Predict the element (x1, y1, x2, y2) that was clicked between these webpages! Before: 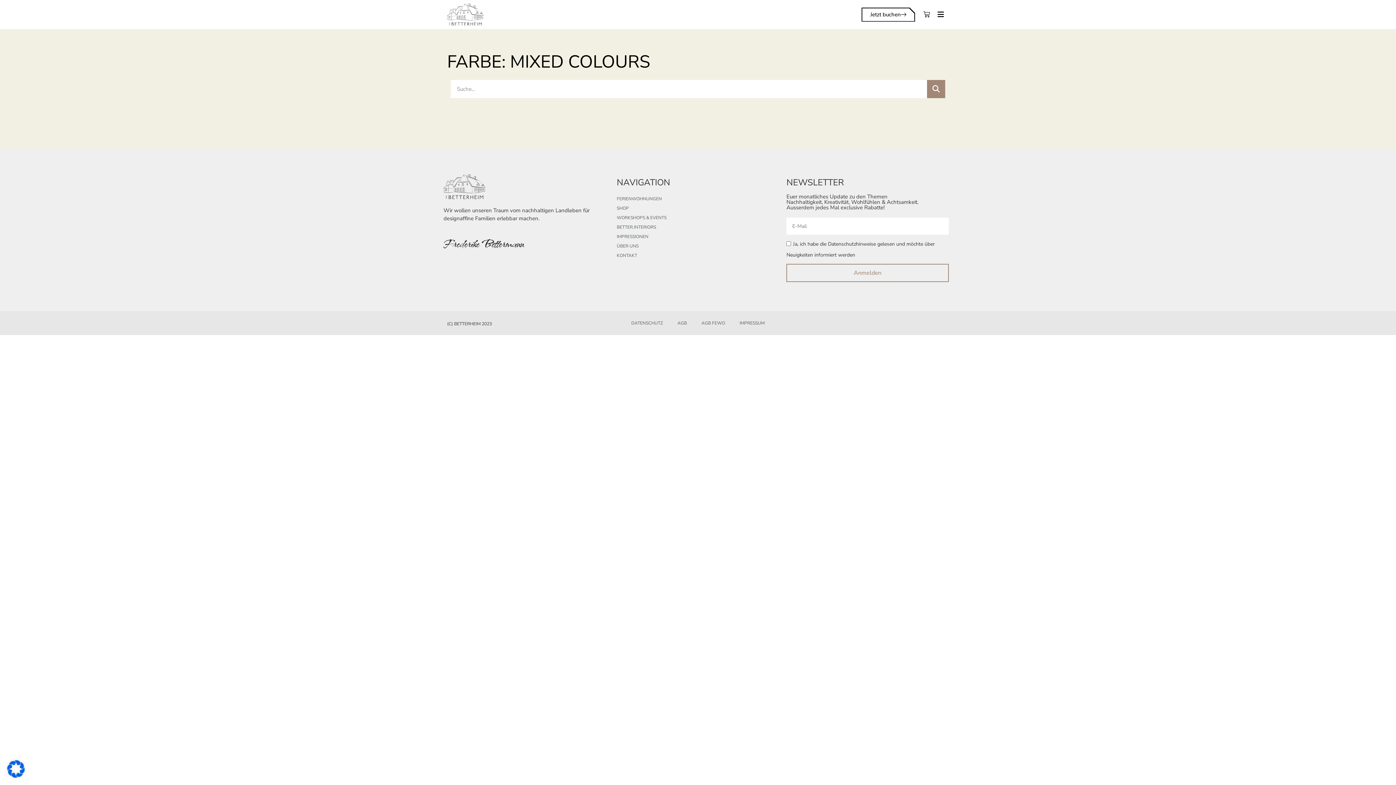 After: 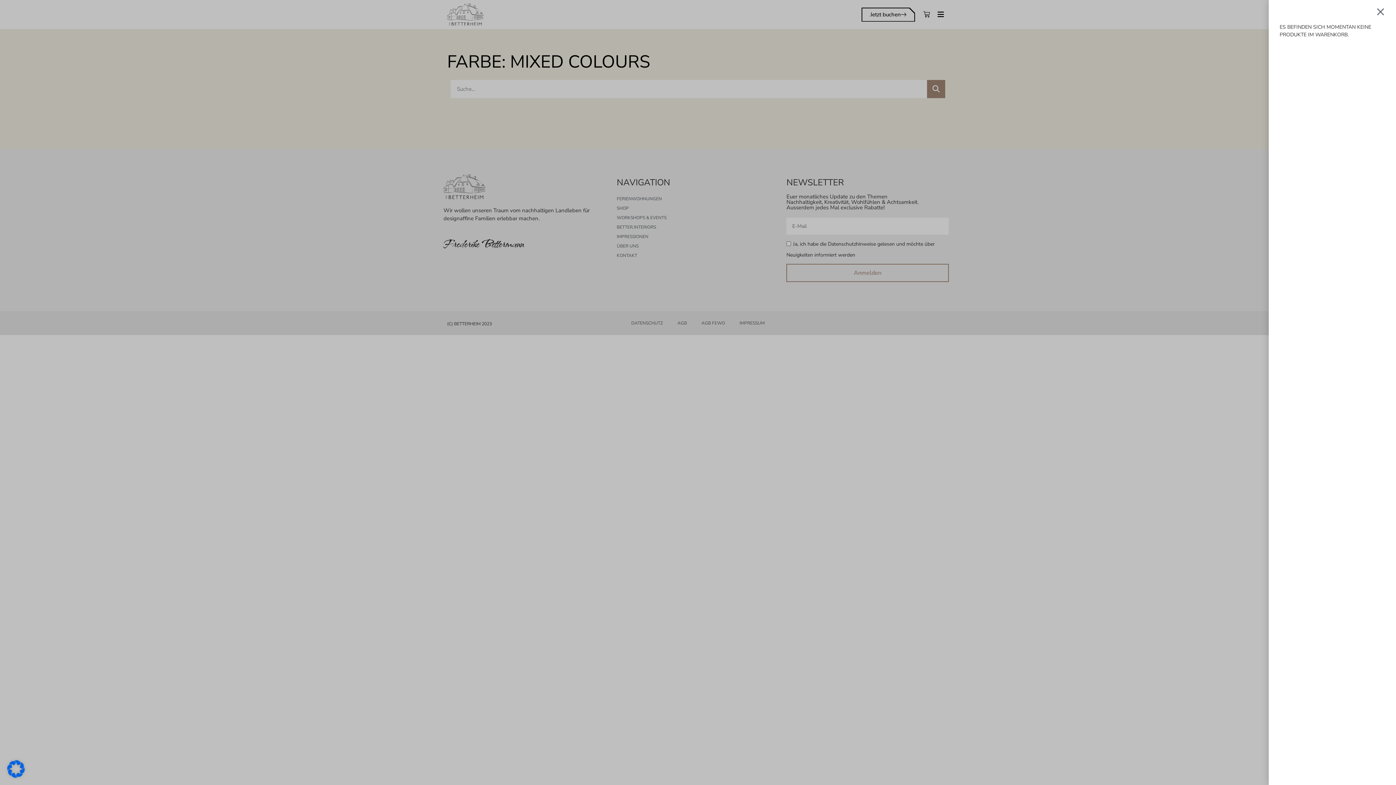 Action: label: WARENKORB bbox: (920, 8, 933, 20)